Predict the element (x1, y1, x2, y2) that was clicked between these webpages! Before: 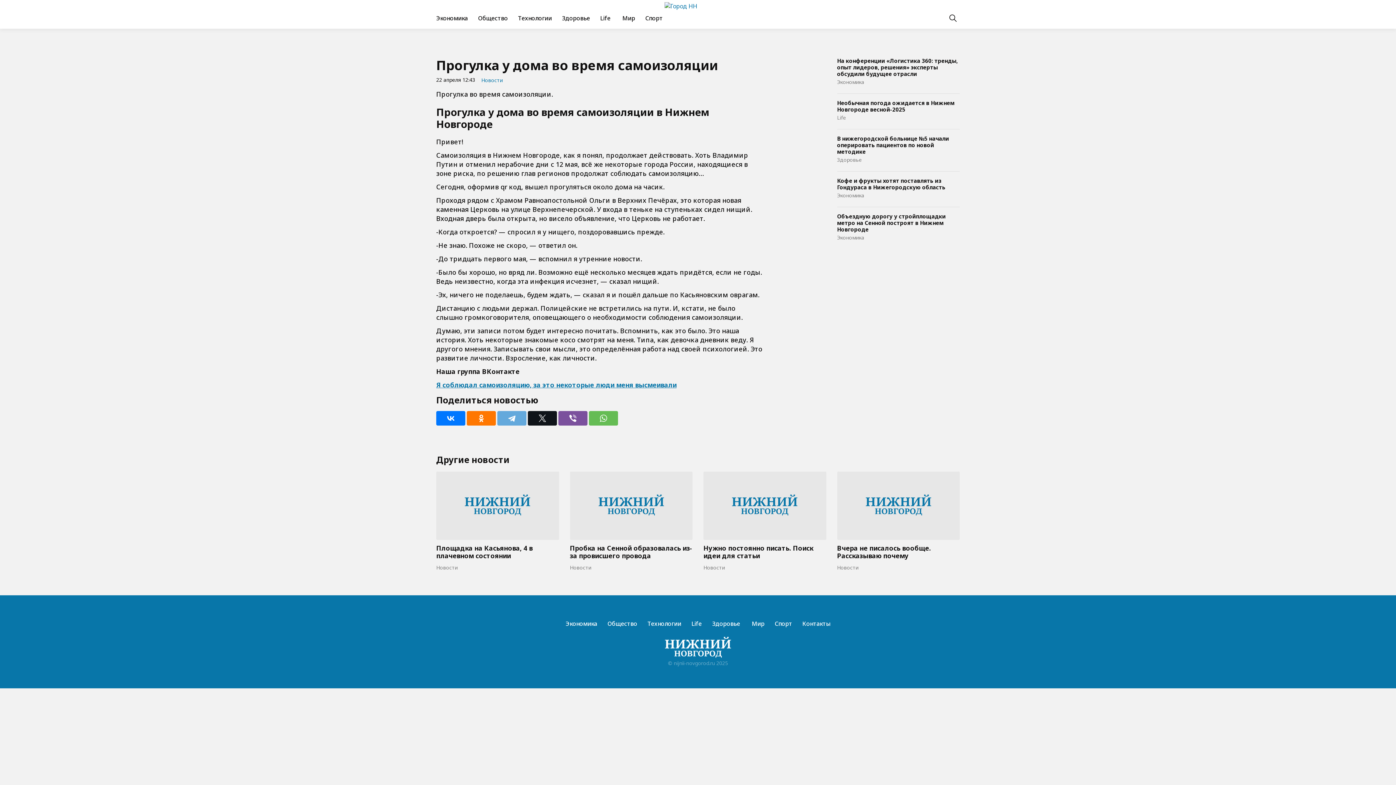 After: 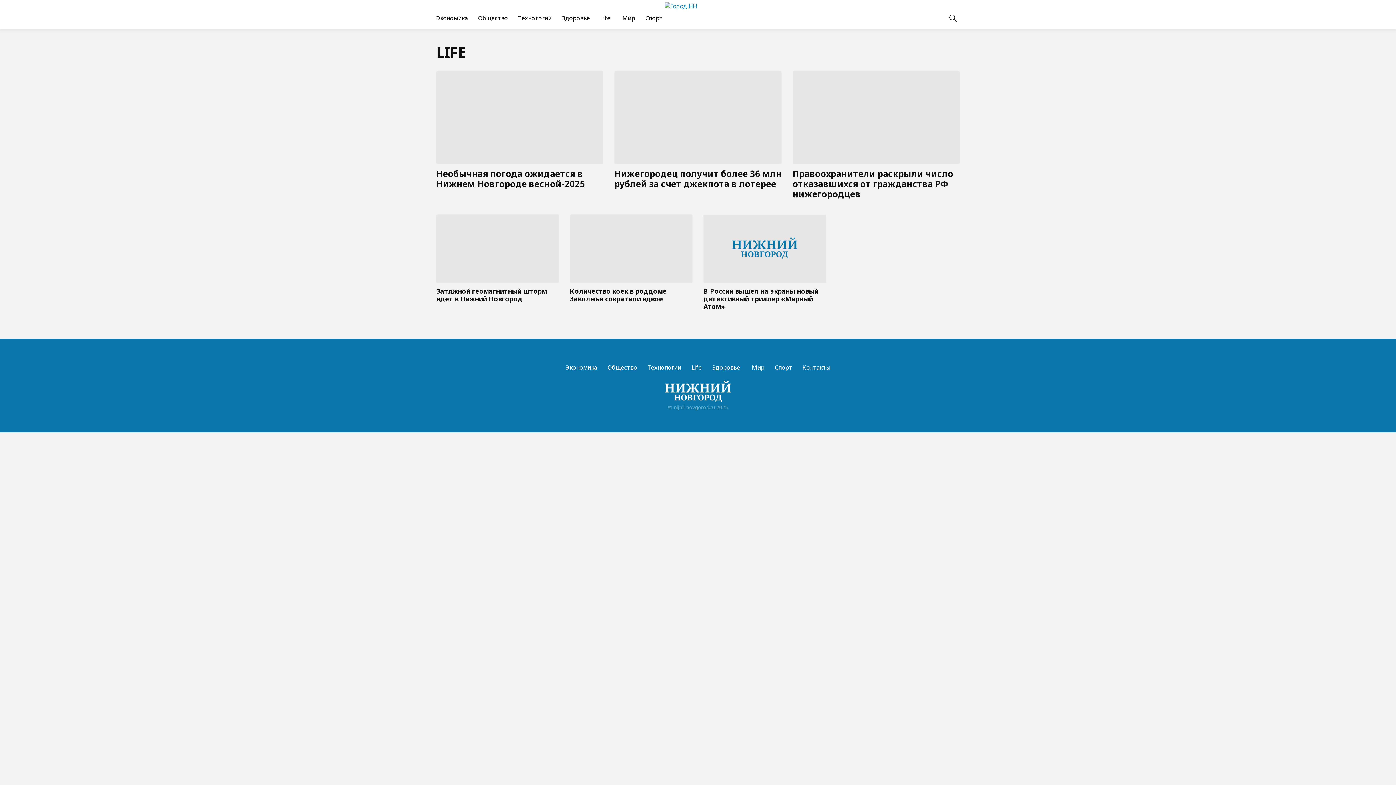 Action: bbox: (686, 617, 707, 630) label: Life